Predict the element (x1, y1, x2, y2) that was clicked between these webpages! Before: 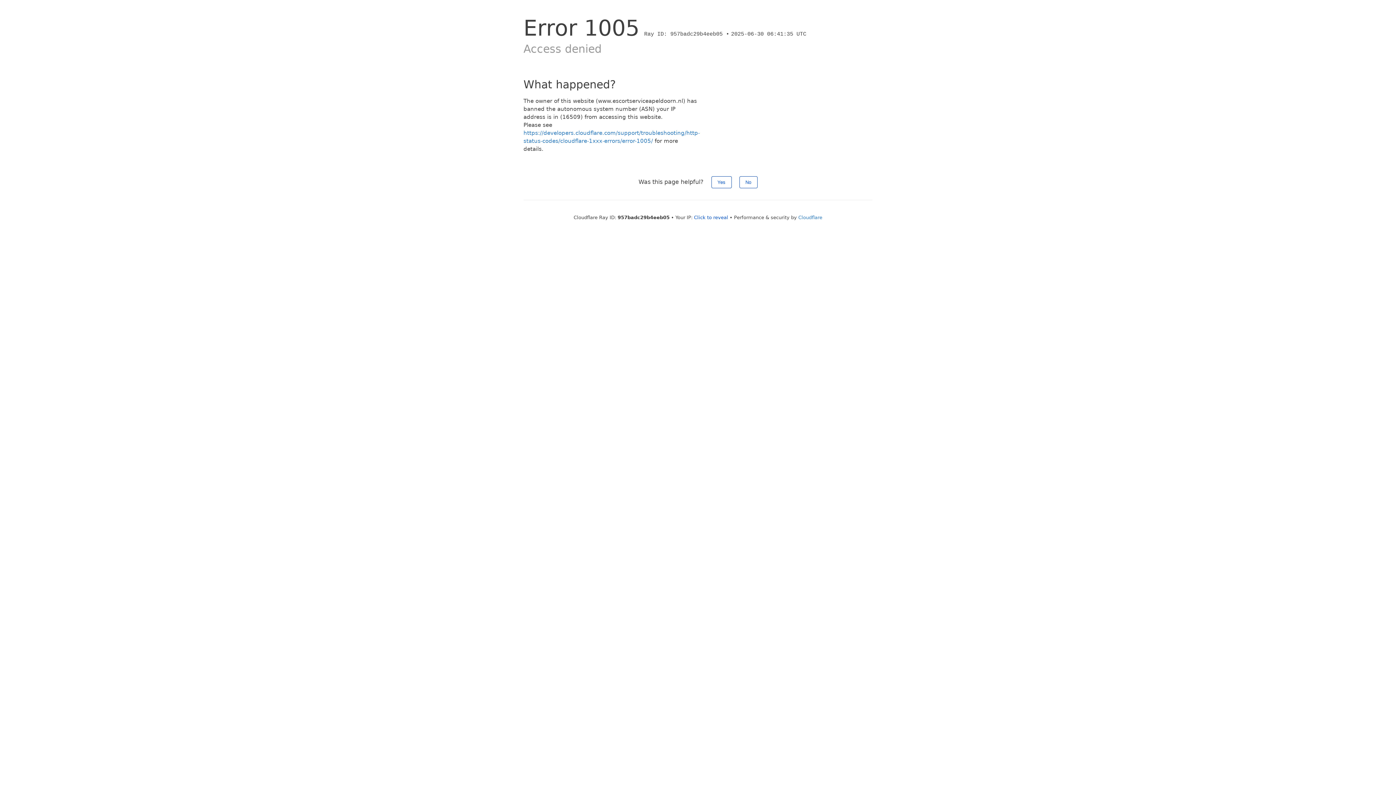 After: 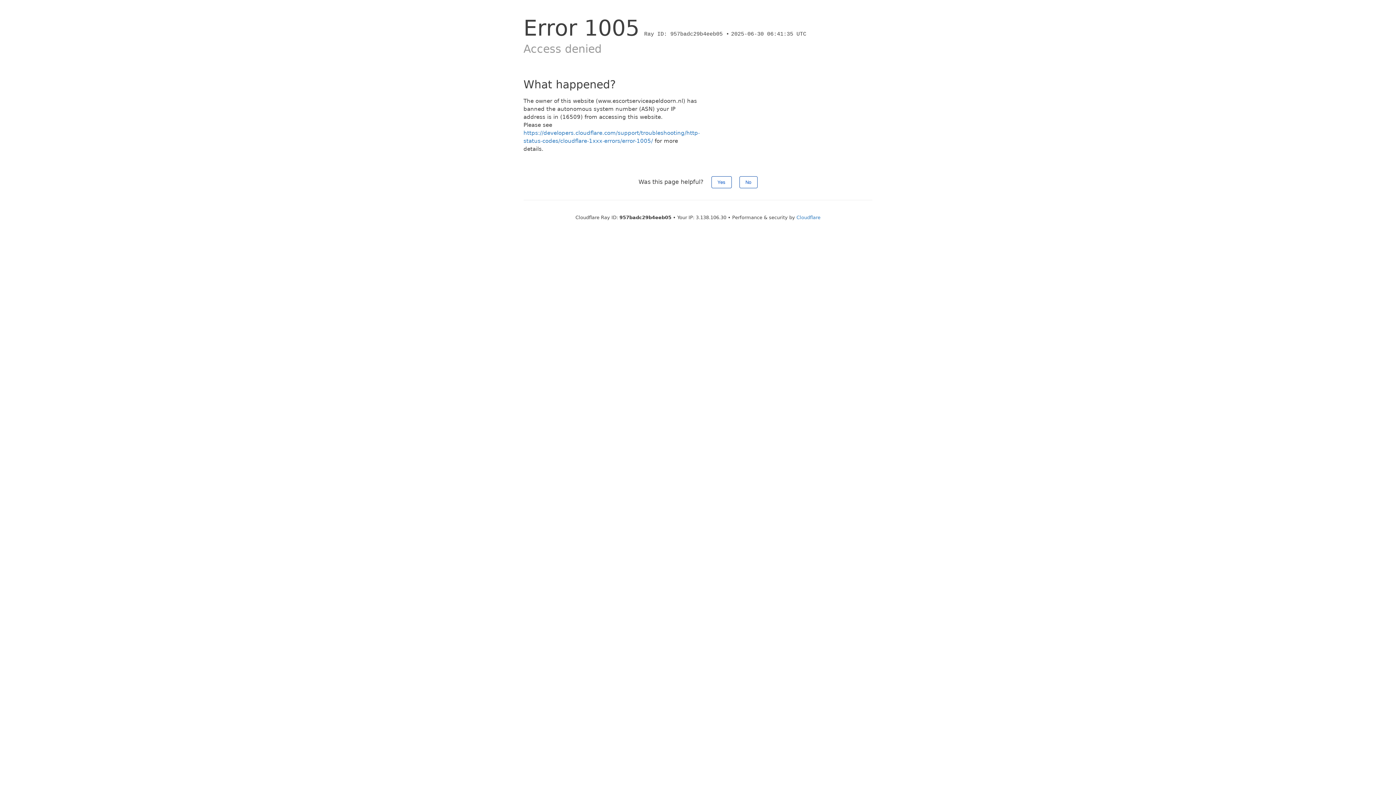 Action: label: Click to reveal bbox: (694, 214, 728, 220)